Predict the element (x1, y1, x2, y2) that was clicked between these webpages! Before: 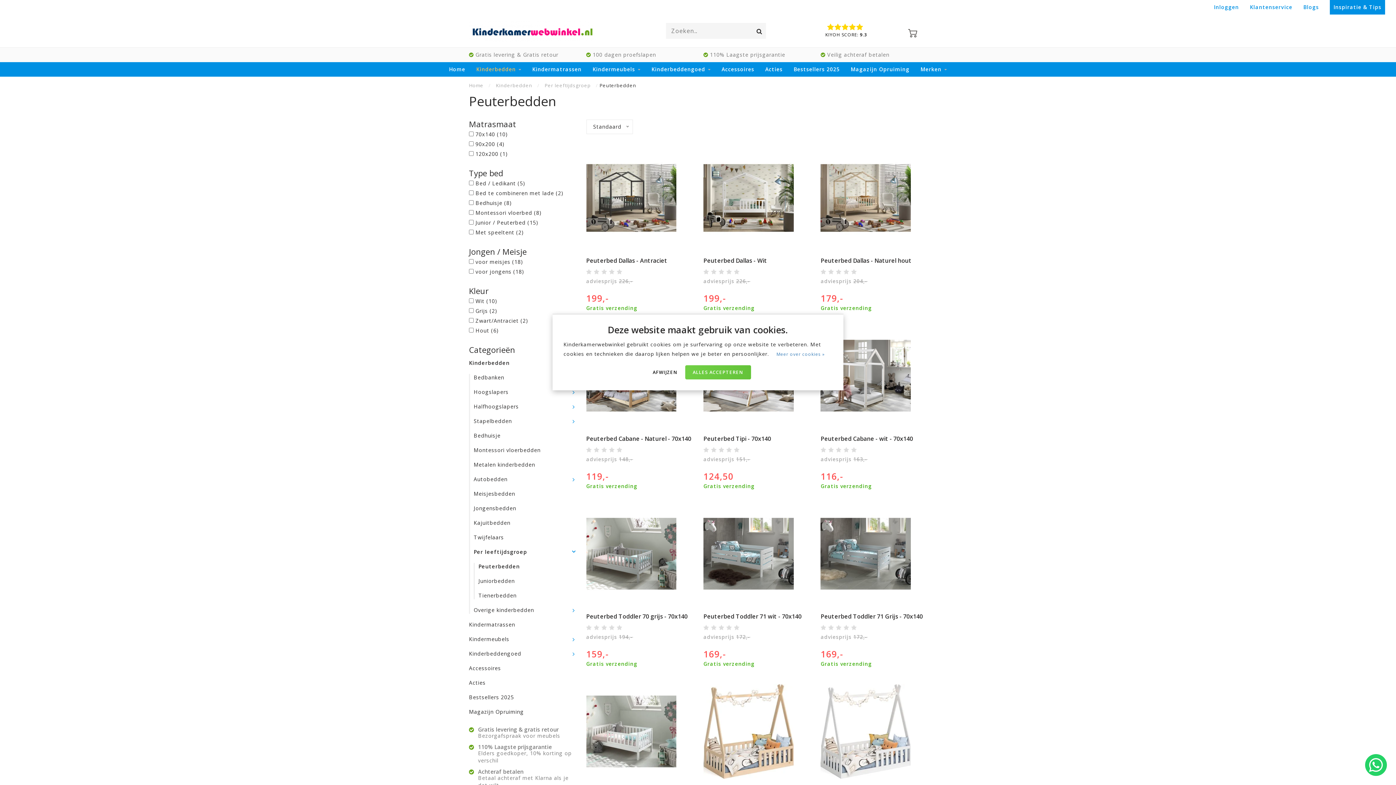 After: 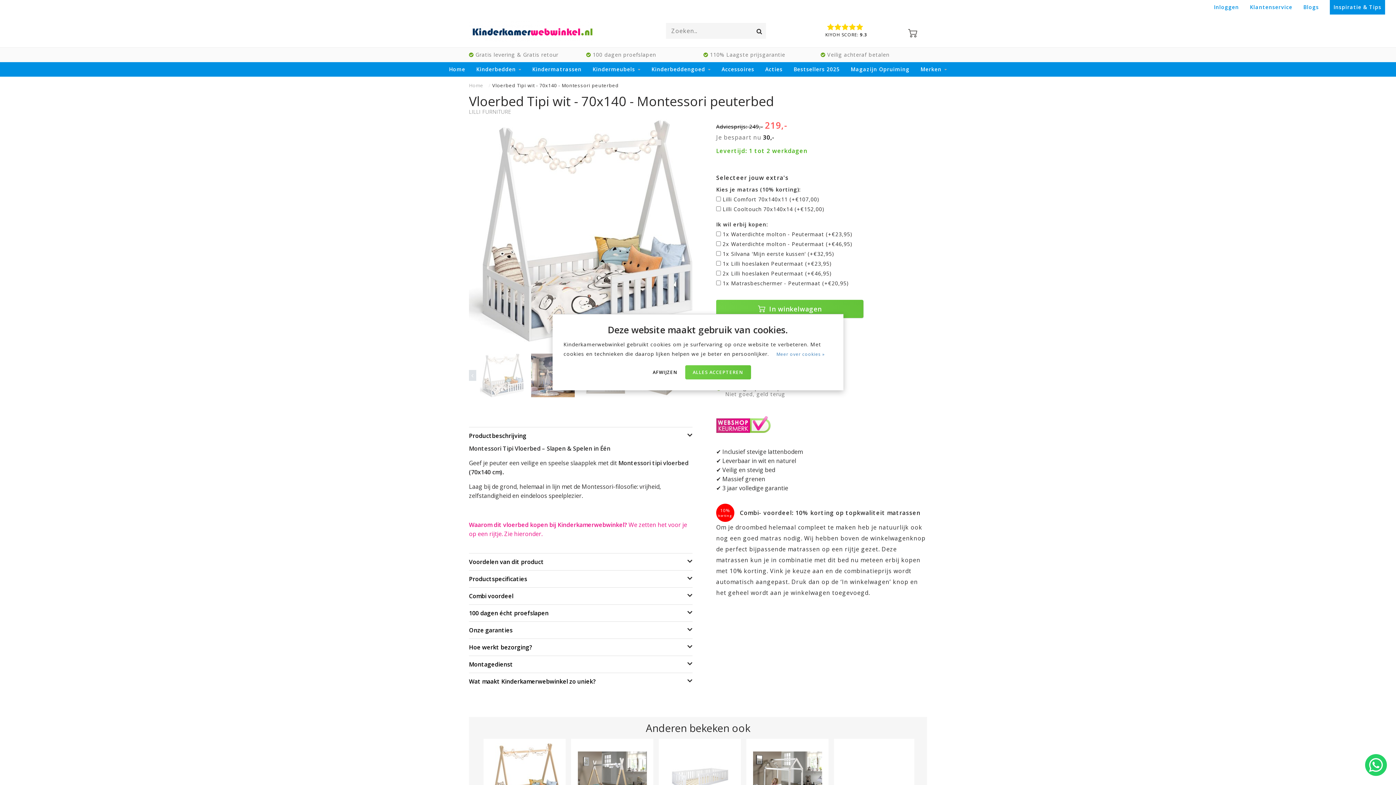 Action: bbox: (820, 679, 927, 785)